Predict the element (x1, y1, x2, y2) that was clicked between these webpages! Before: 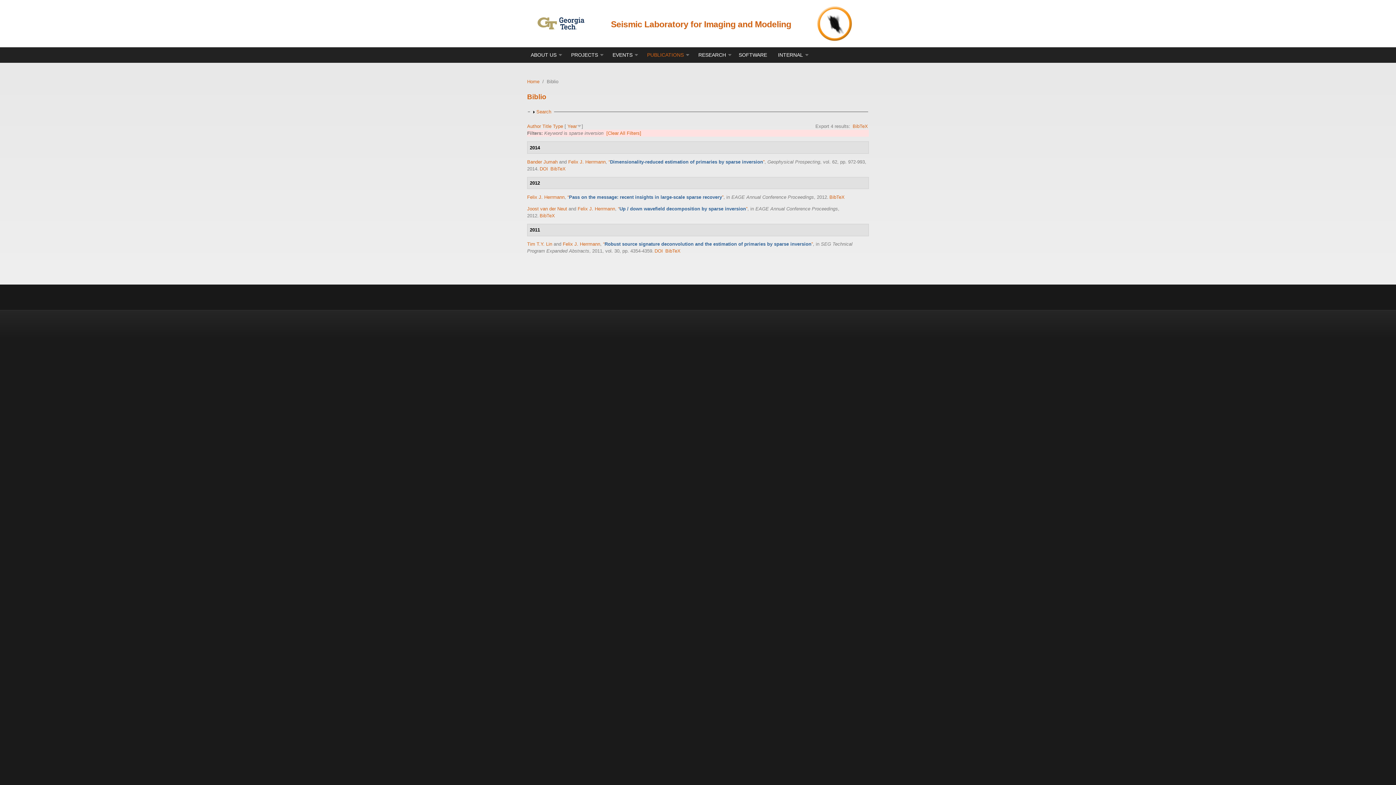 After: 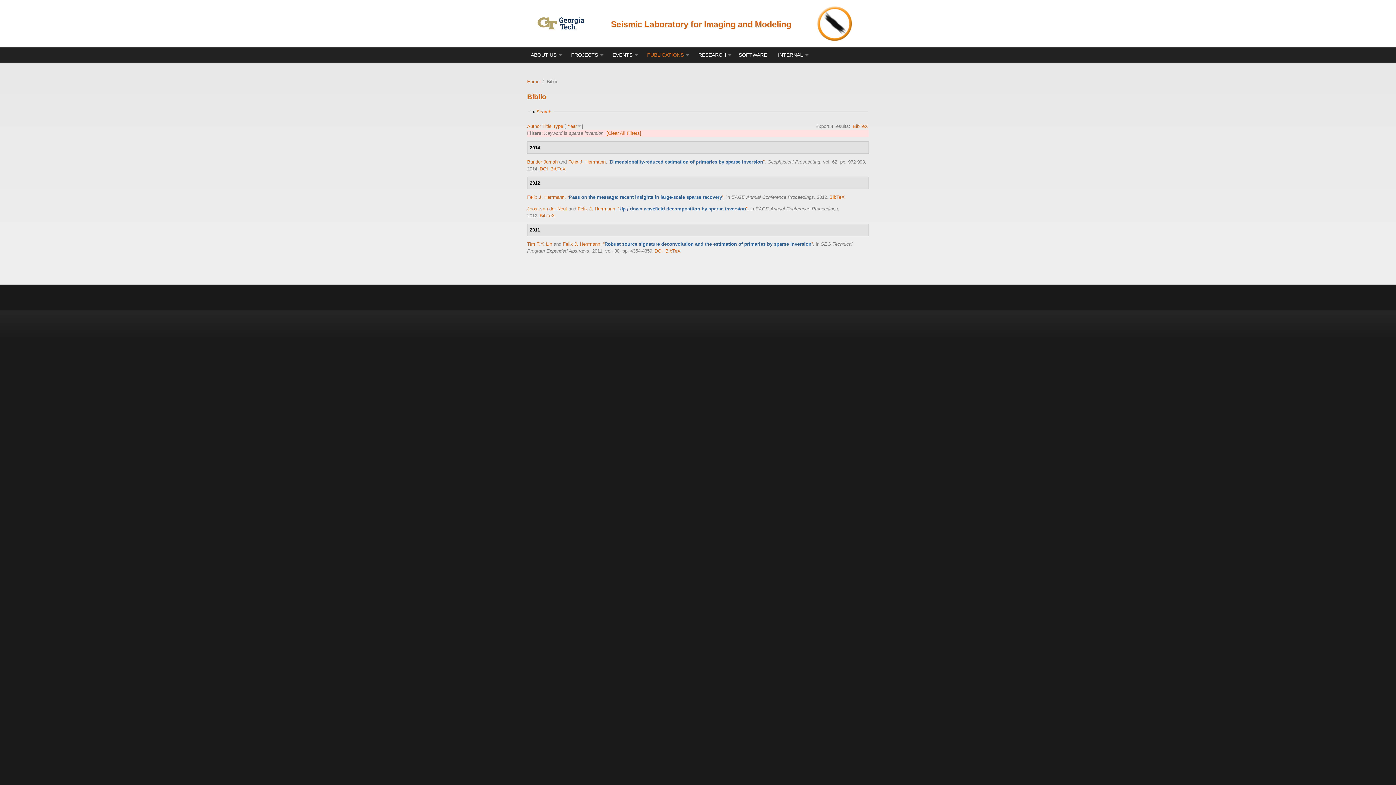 Action: bbox: (829, 194, 844, 200) label: BibTeX